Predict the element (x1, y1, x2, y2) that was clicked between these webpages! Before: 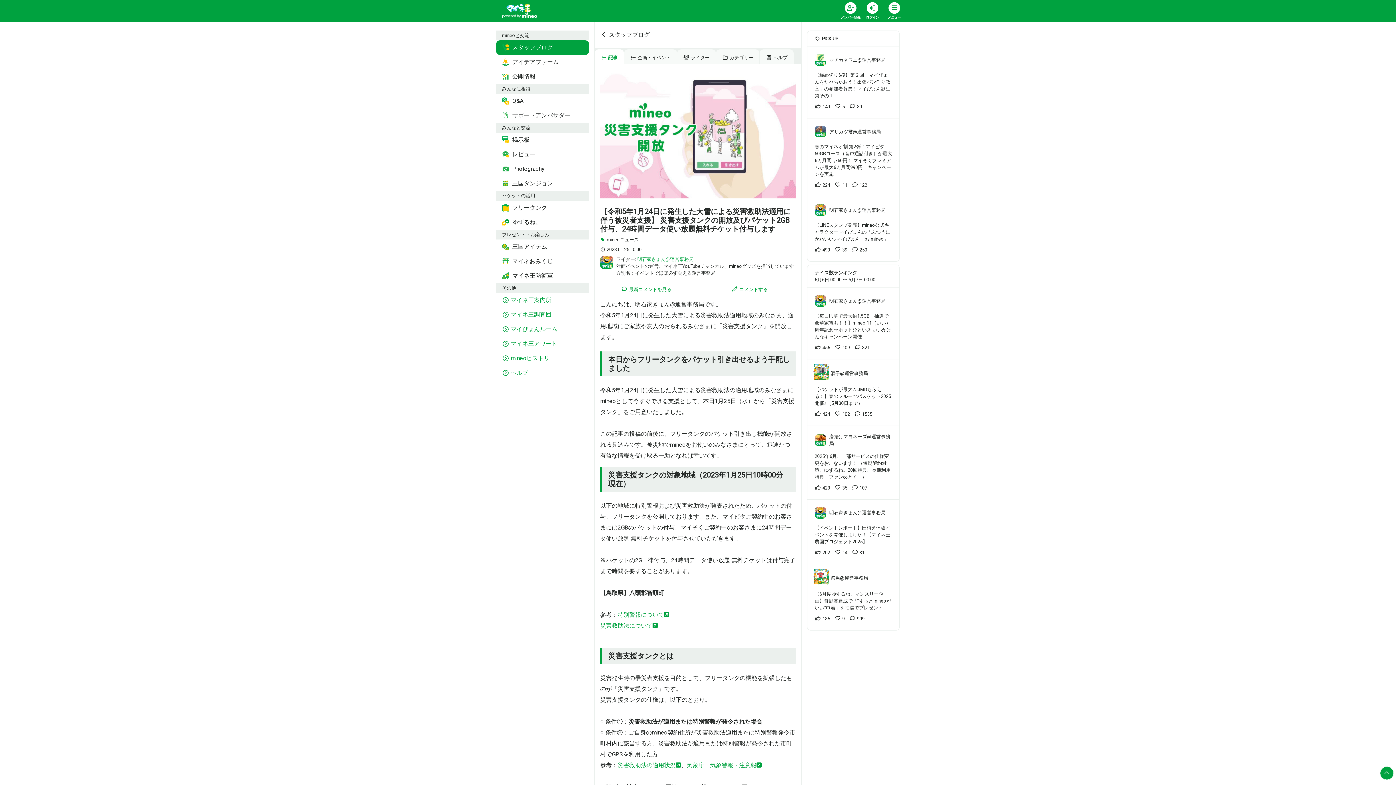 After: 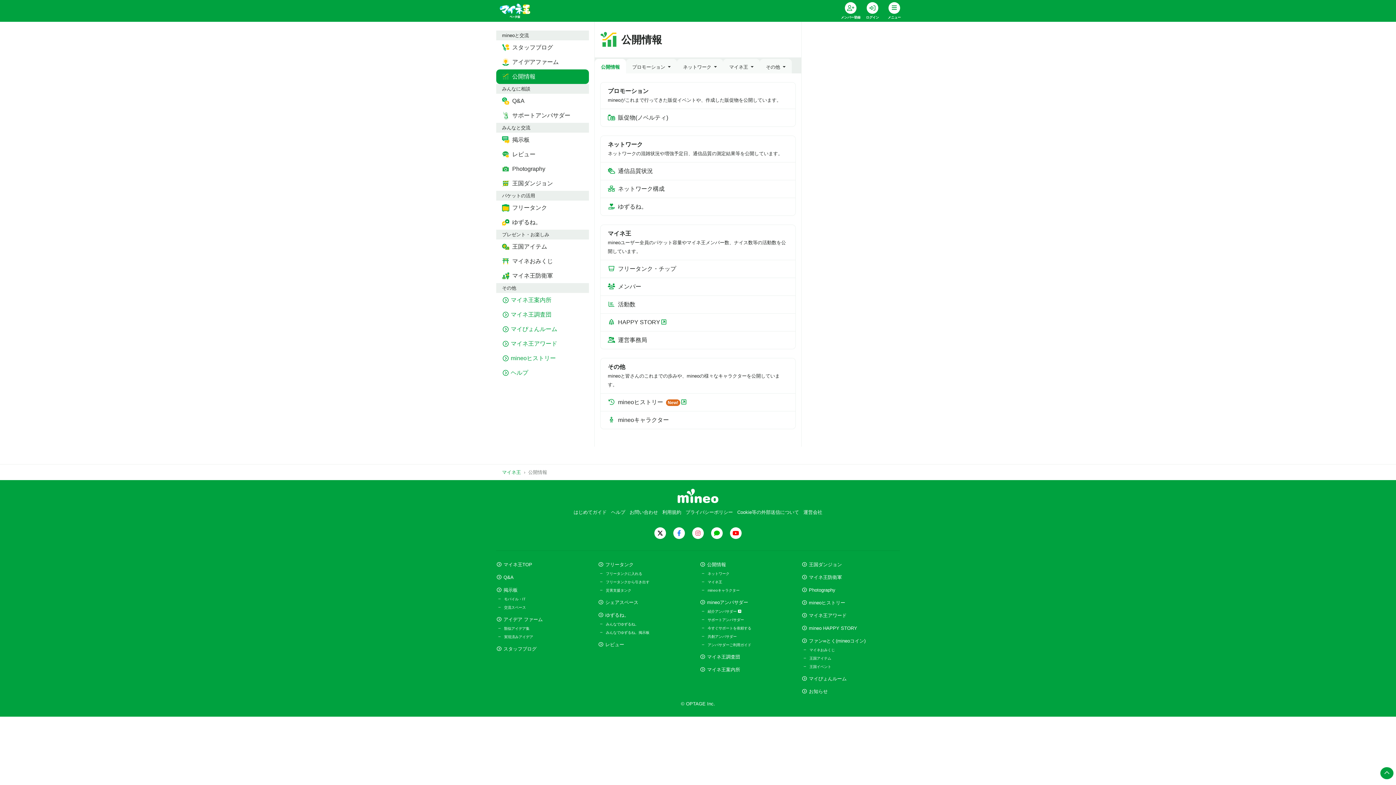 Action: bbox: (496, 69, 589, 84) label: 公開情報